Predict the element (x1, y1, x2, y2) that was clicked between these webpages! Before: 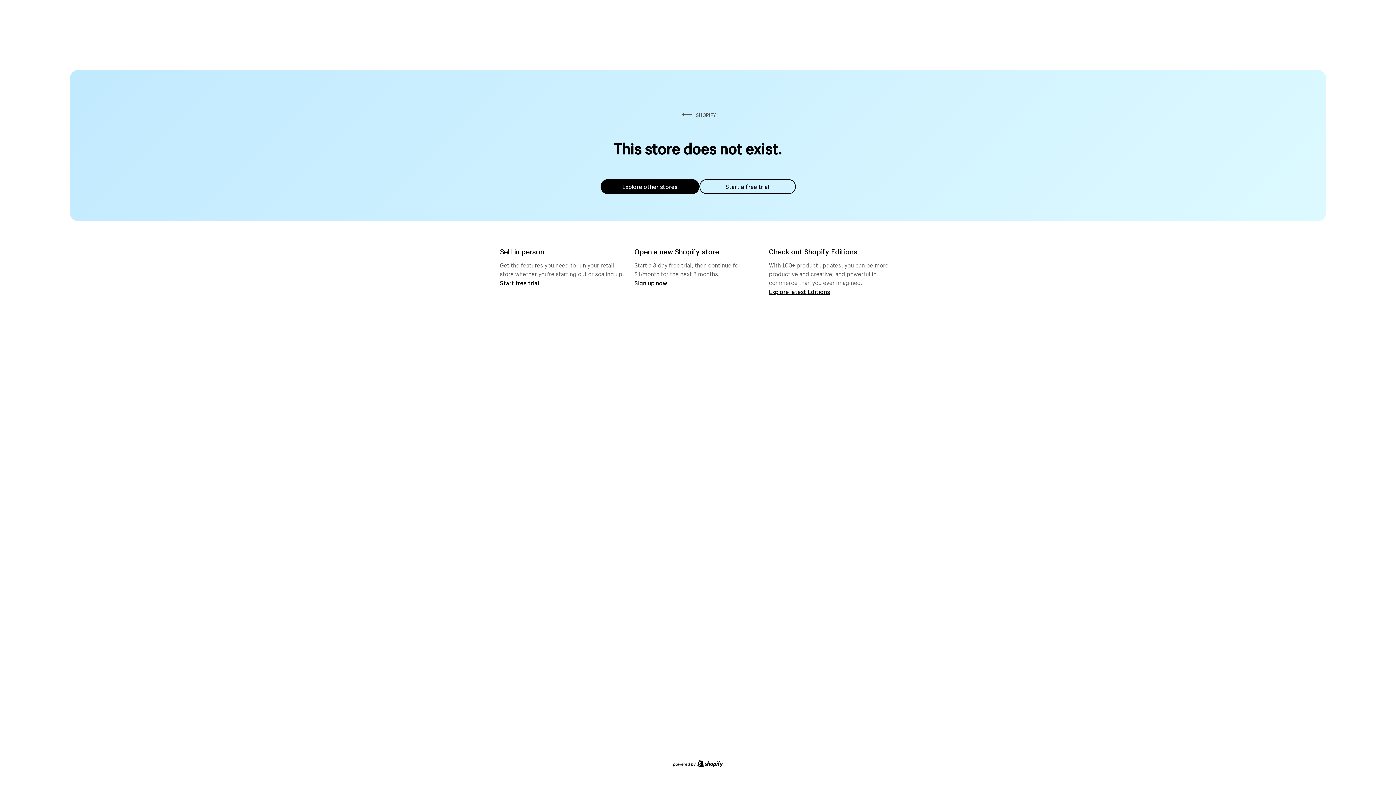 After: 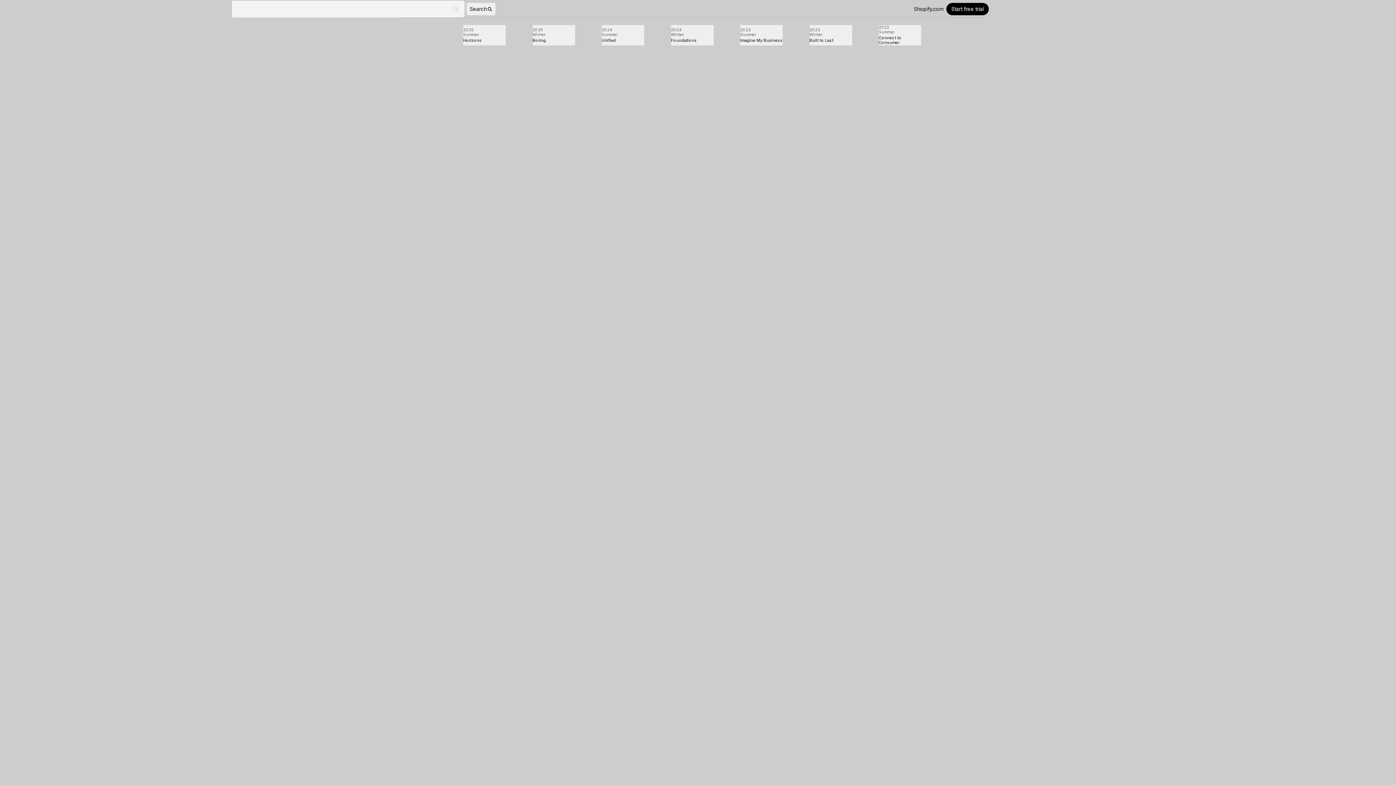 Action: label: Explore latest Editions bbox: (769, 287, 830, 295)